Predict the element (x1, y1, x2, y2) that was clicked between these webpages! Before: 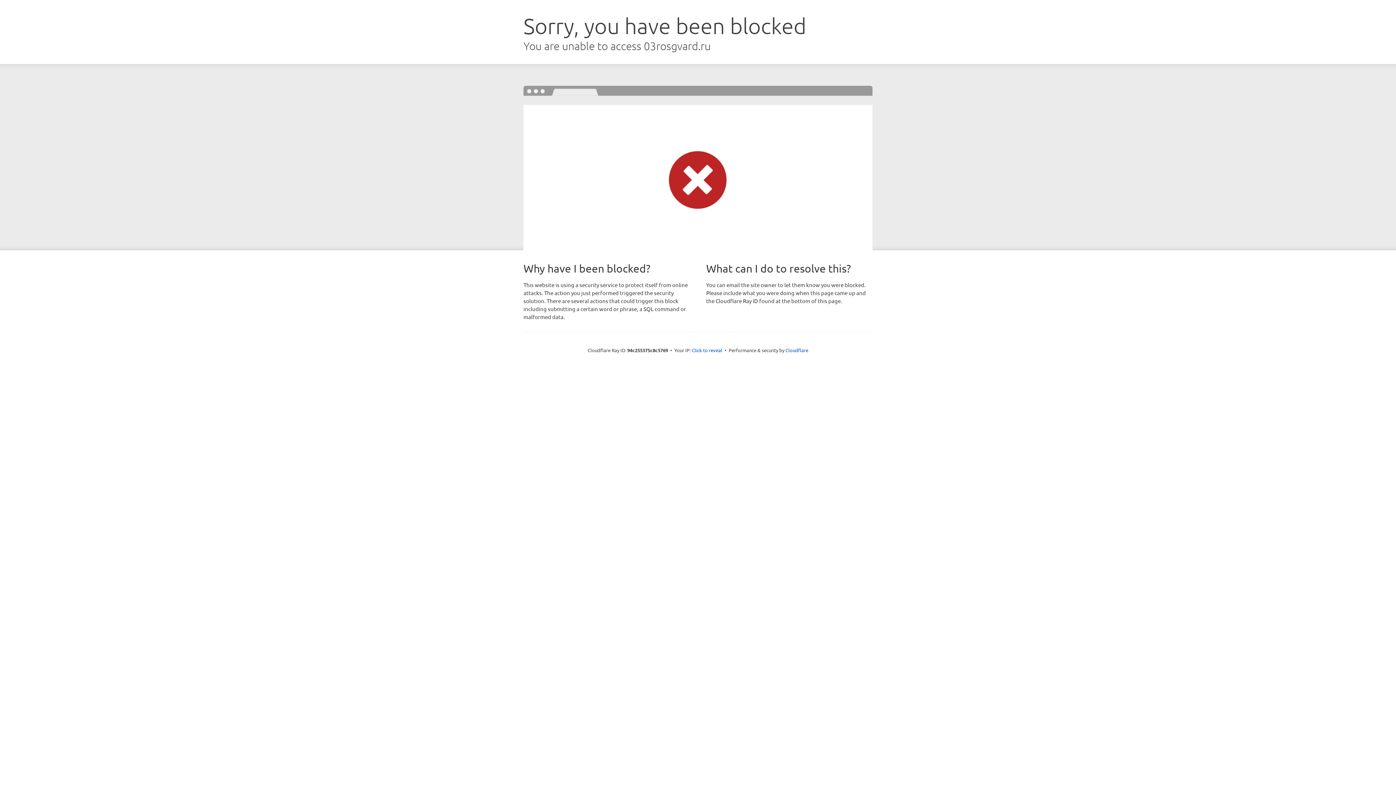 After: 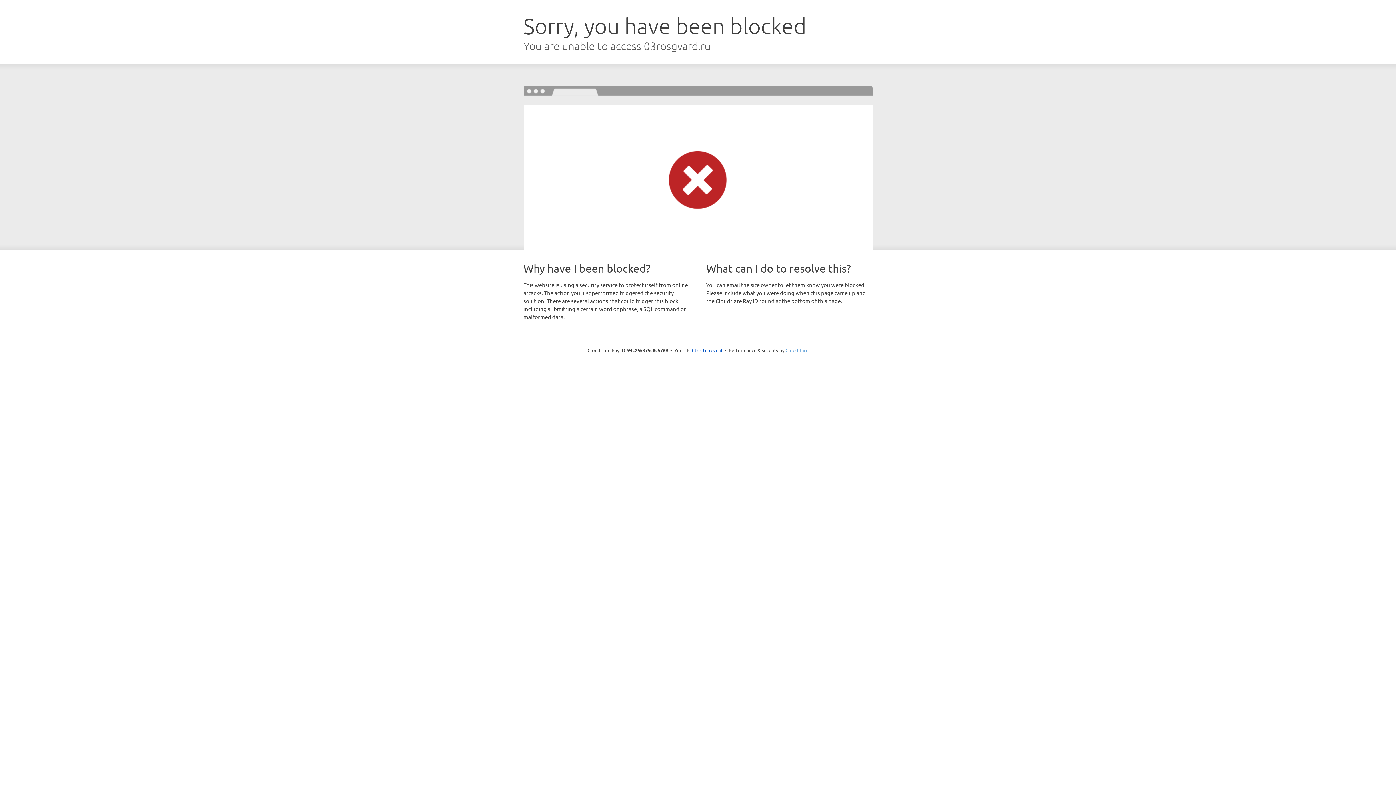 Action: bbox: (785, 347, 808, 353) label: Cloudflare